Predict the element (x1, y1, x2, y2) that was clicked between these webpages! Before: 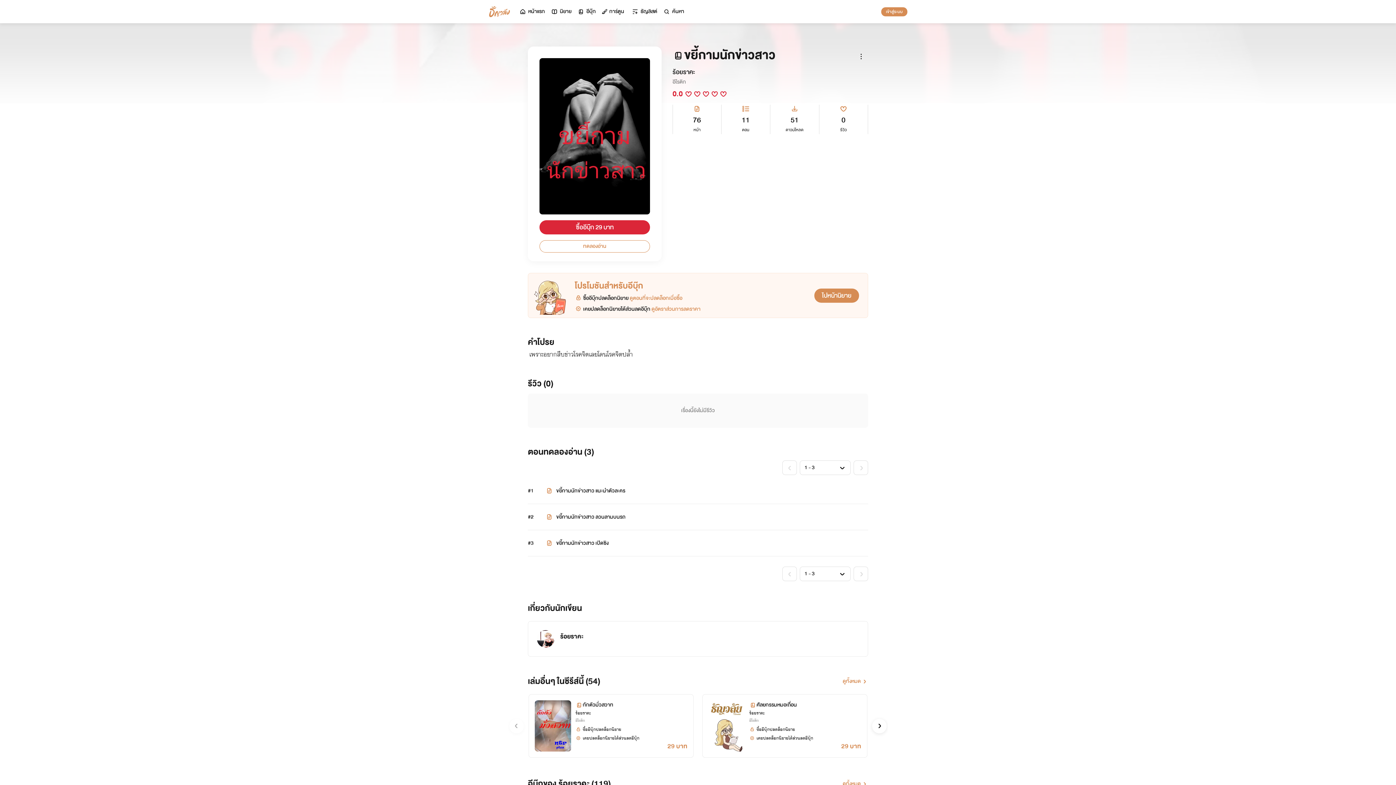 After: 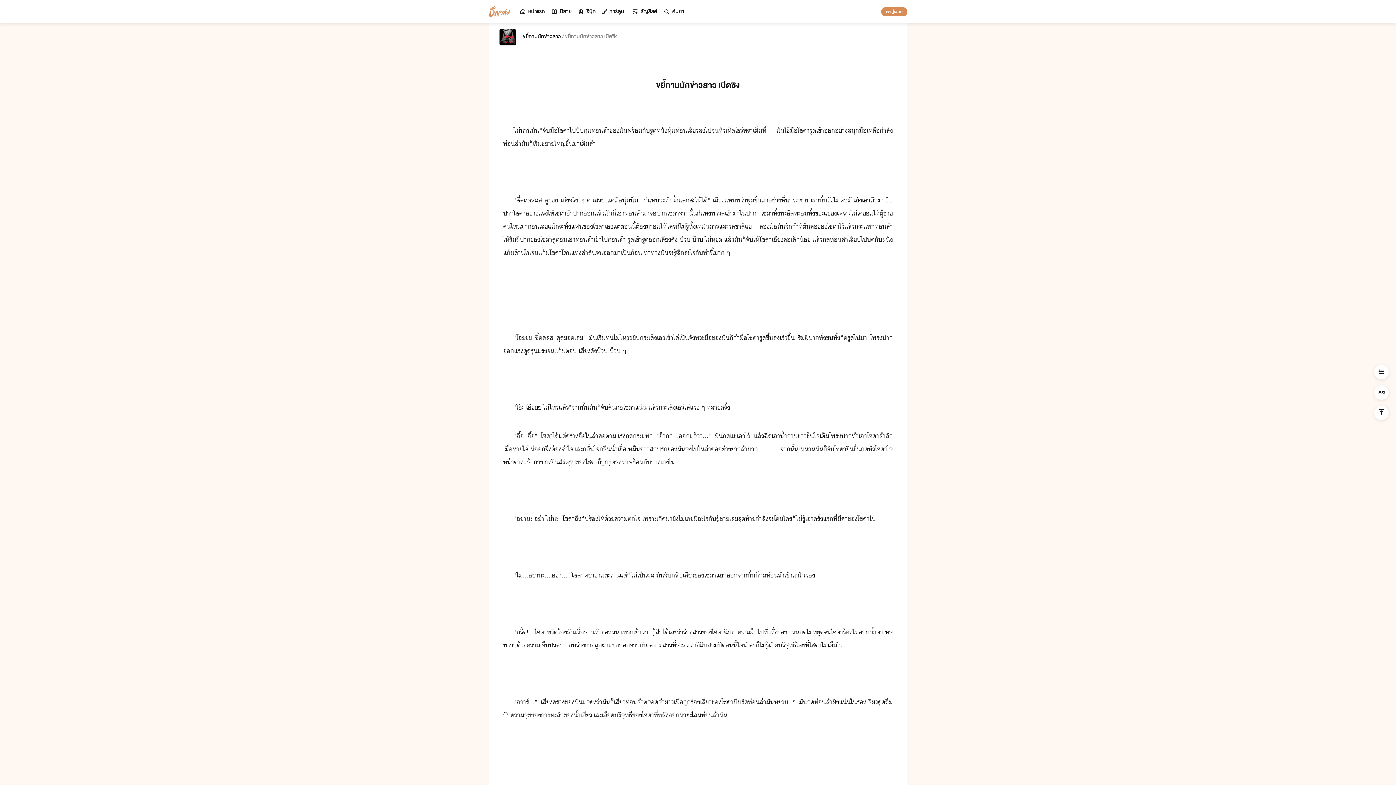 Action: bbox: (556, 538, 608, 548) label: ขยี้กามนักข่าวสาว เปิดซิง